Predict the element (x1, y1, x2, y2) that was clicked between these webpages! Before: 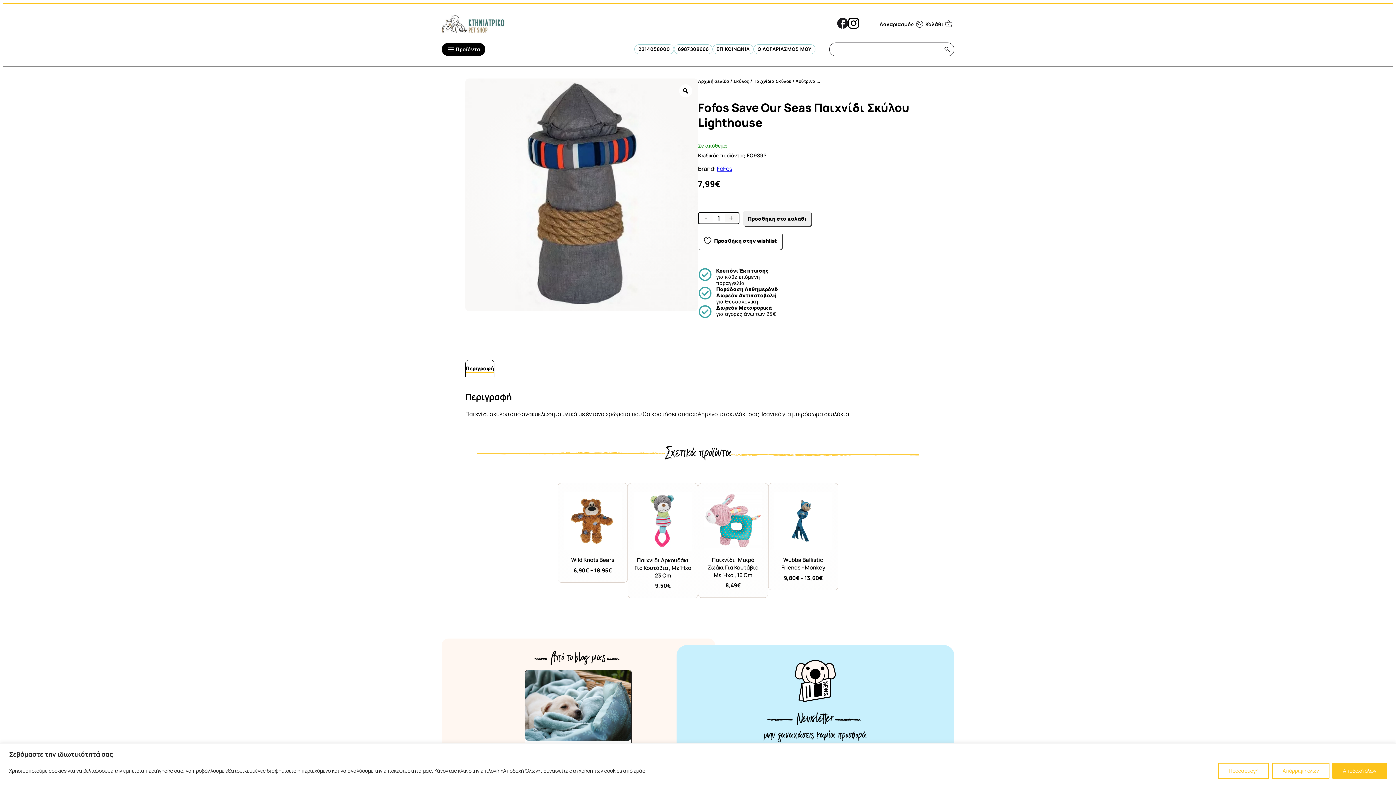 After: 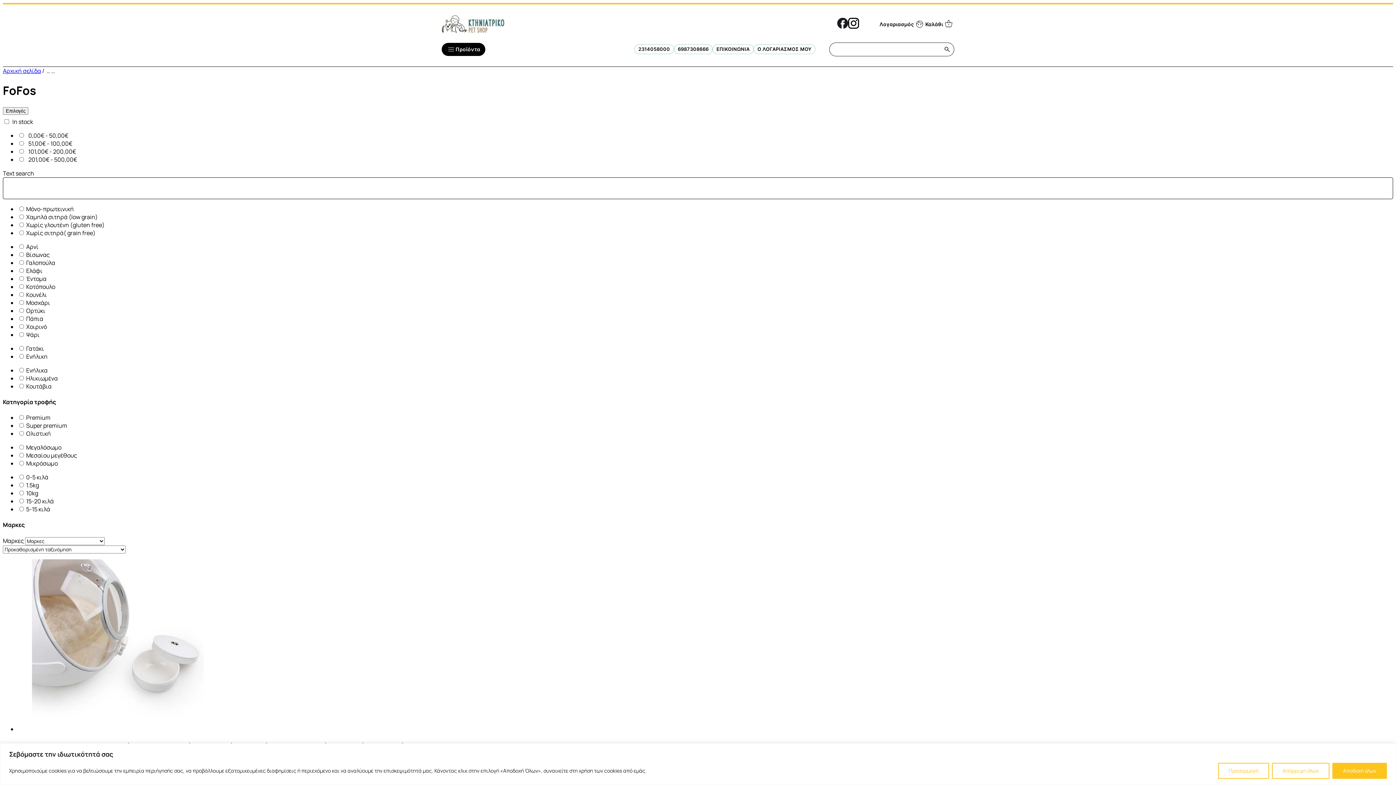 Action: bbox: (717, 164, 732, 172) label: FoFos